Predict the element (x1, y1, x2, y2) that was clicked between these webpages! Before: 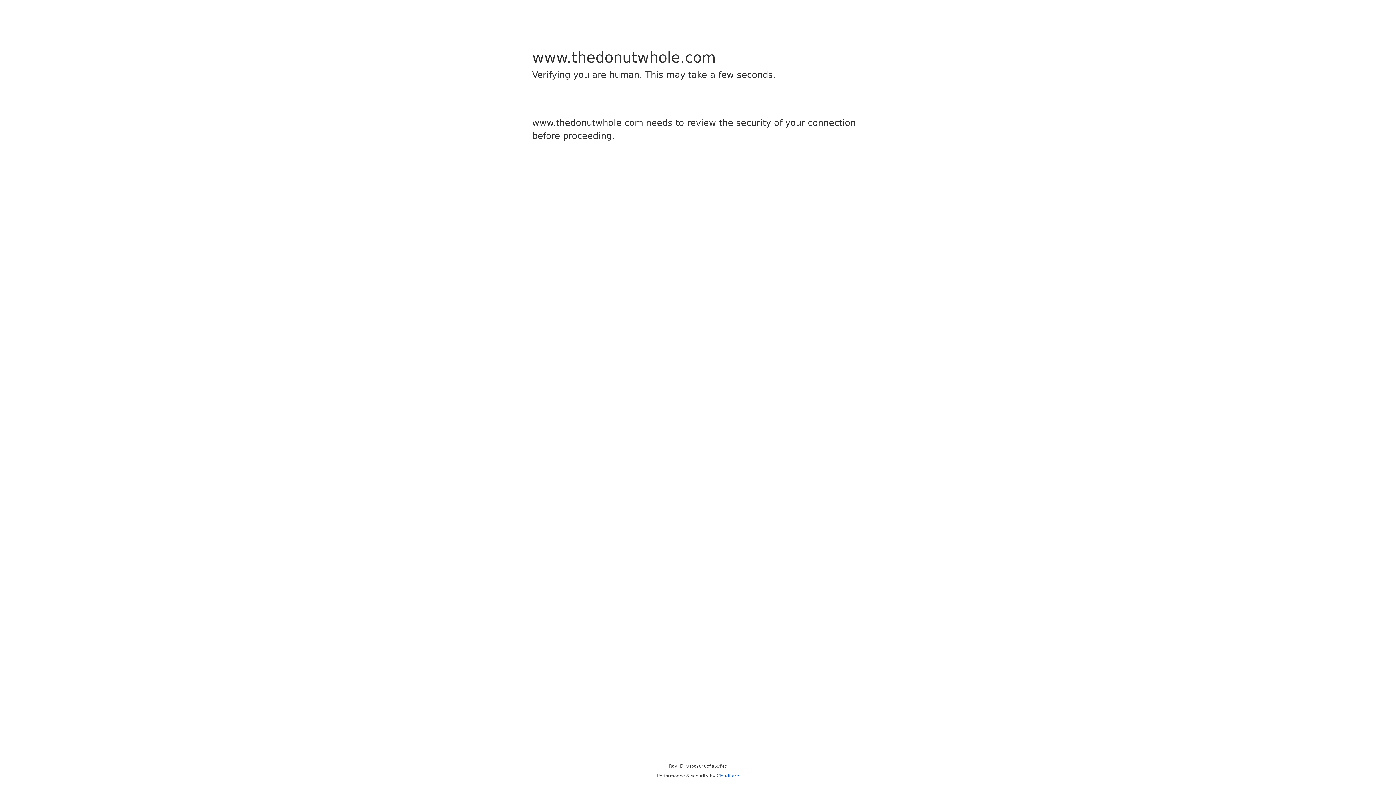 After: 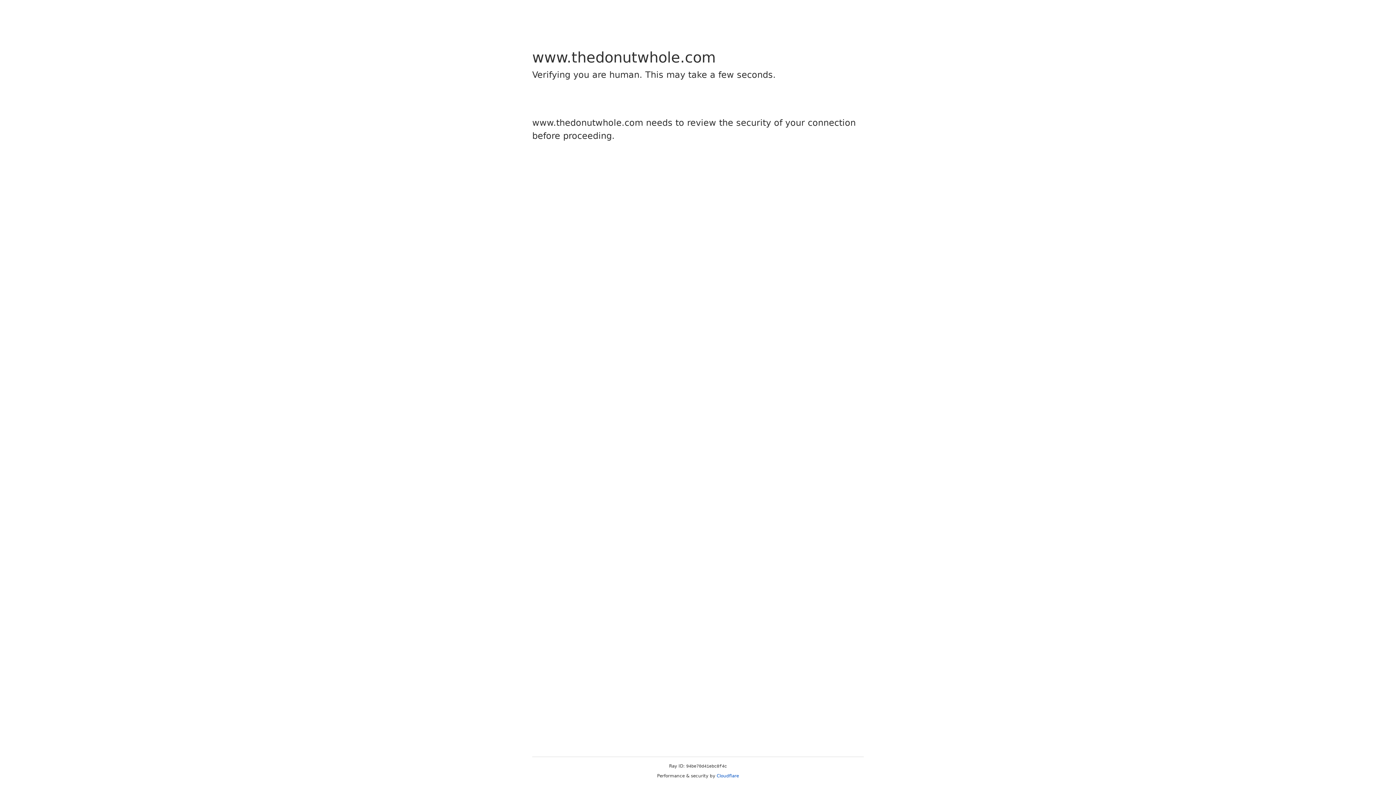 Action: bbox: (716, 773, 739, 778) label: Cloudflare